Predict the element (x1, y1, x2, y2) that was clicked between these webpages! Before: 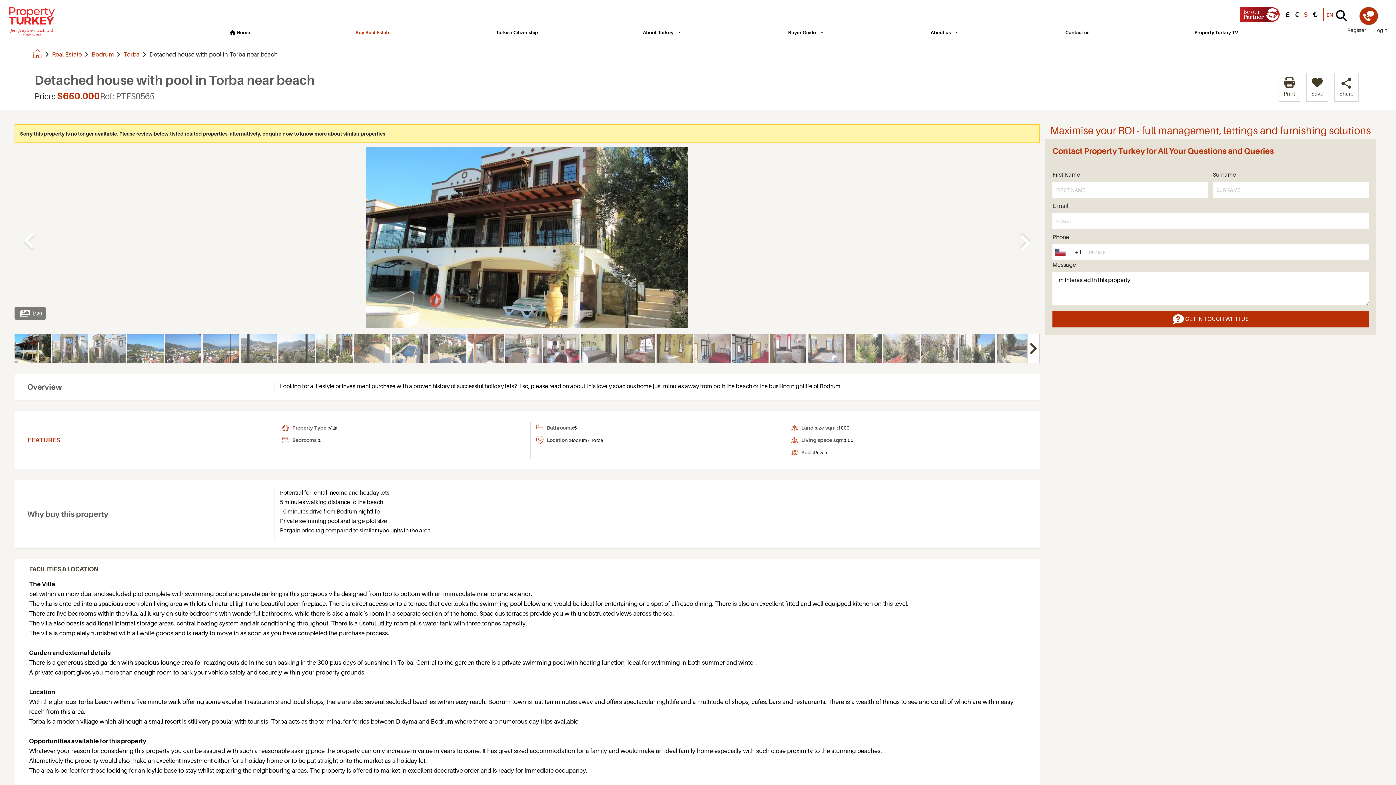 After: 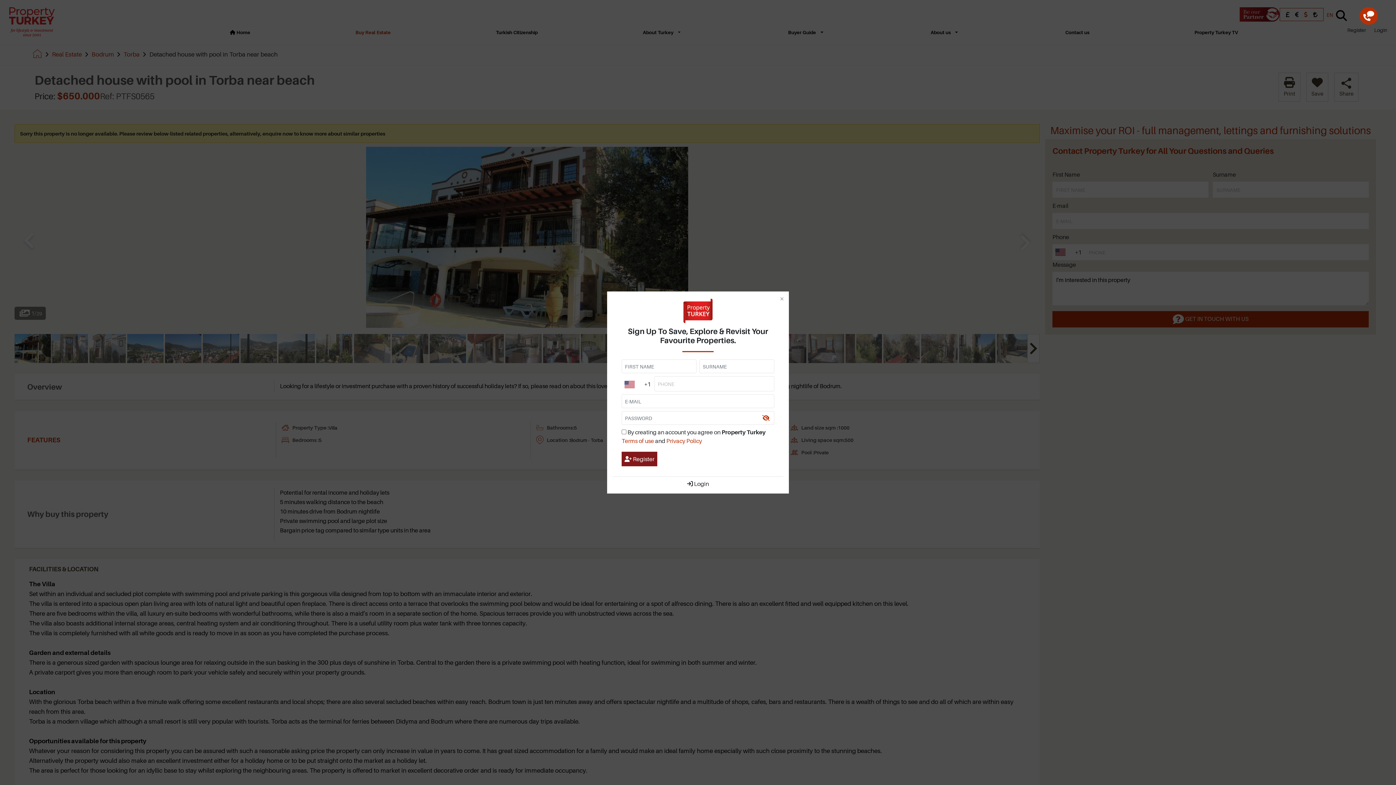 Action: label: Register bbox: (1343, 24, 1370, 36)